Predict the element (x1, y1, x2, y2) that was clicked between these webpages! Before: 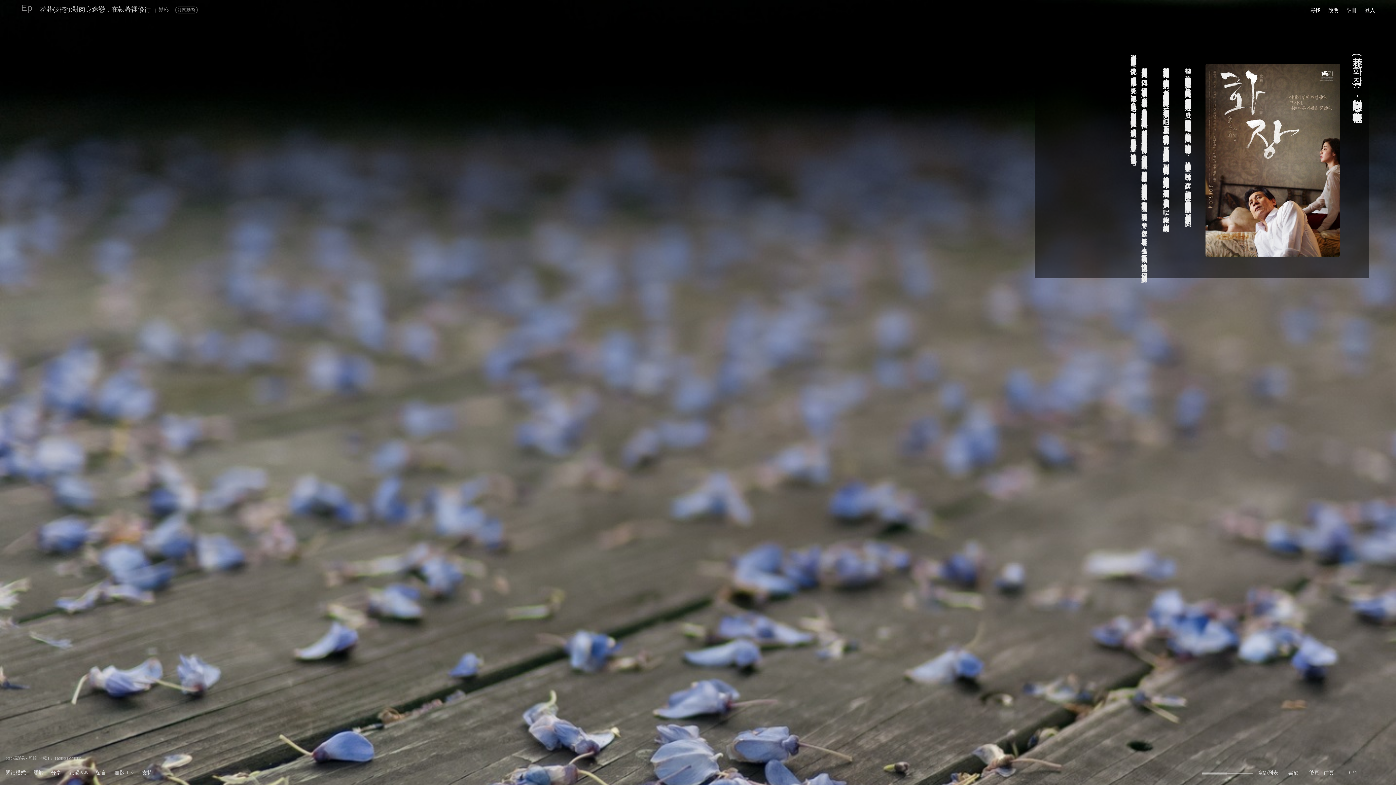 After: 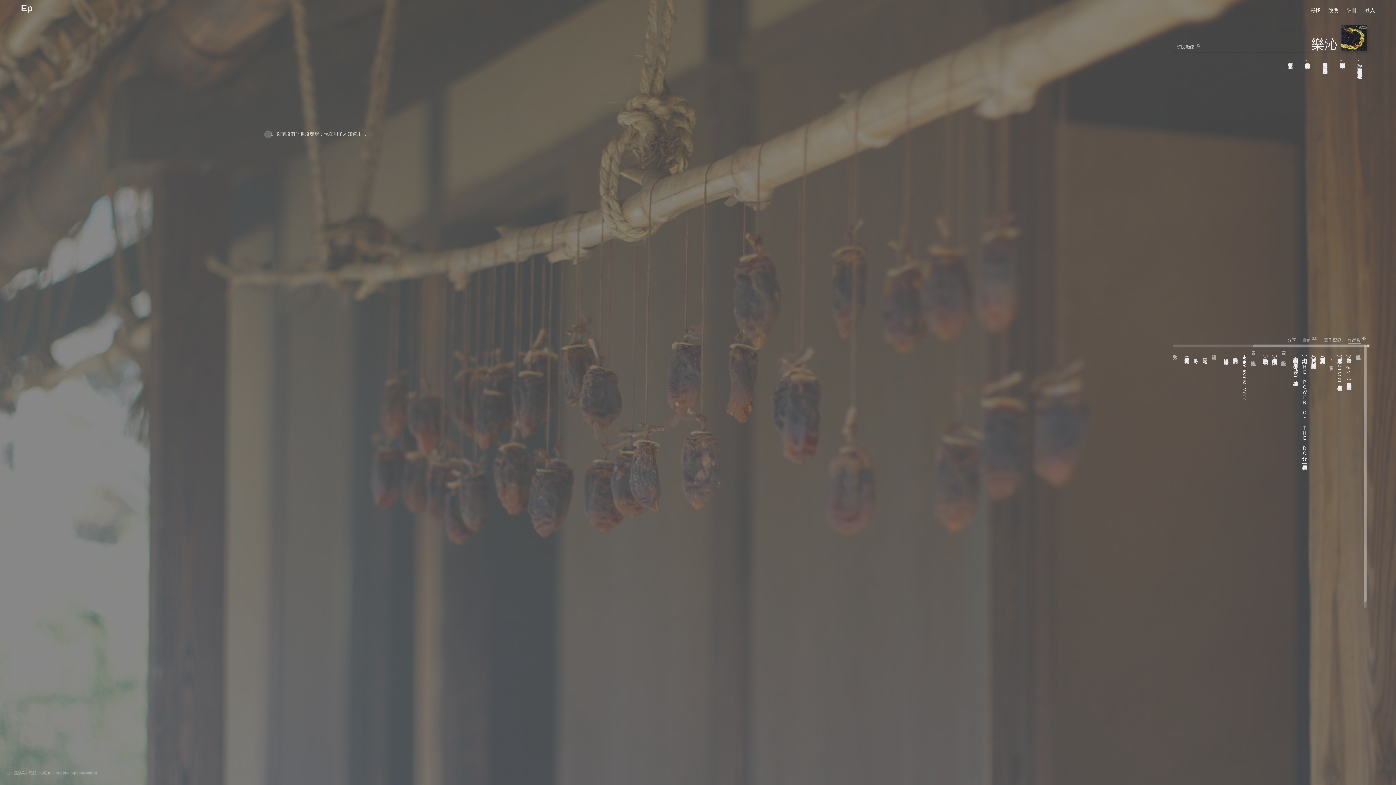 Action: label: 樂沁 bbox: (158, 7, 168, 12)